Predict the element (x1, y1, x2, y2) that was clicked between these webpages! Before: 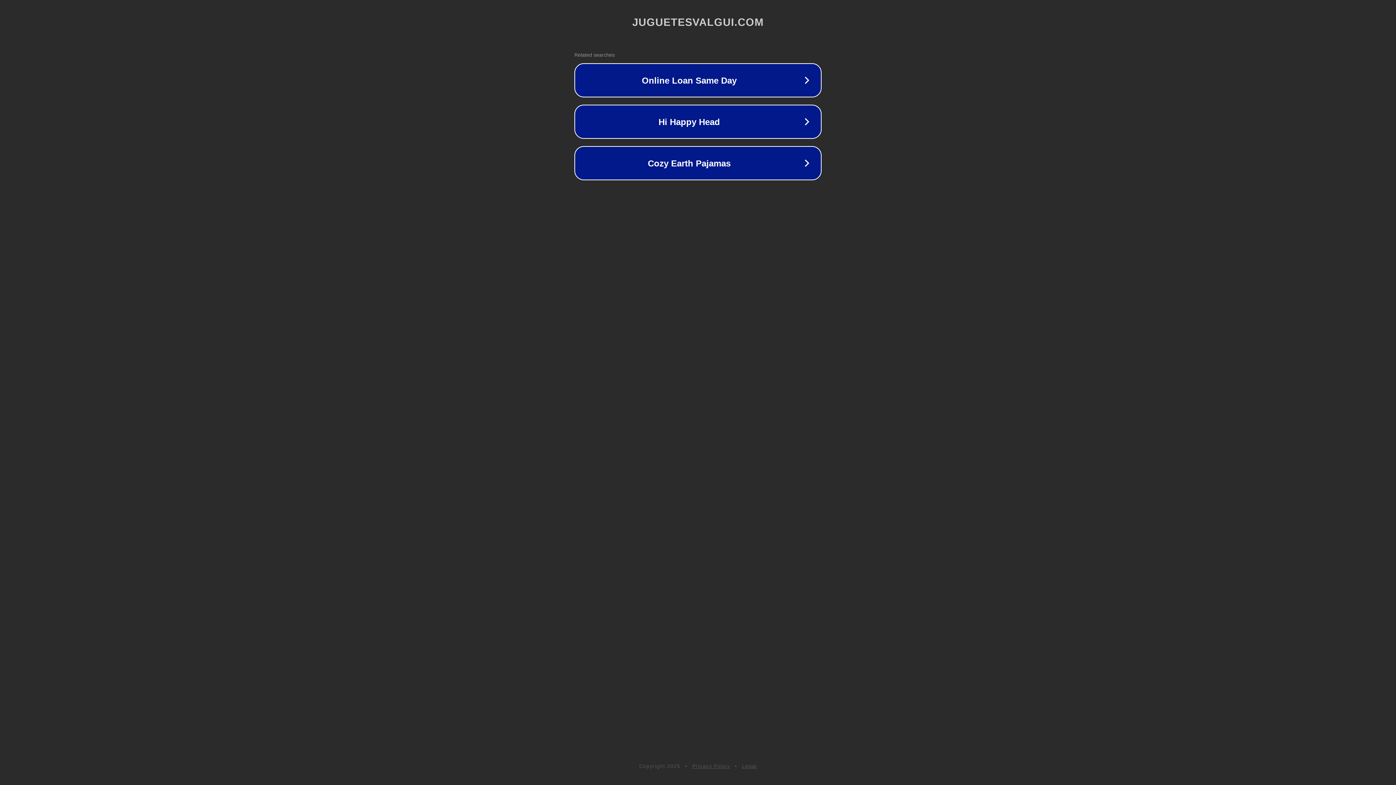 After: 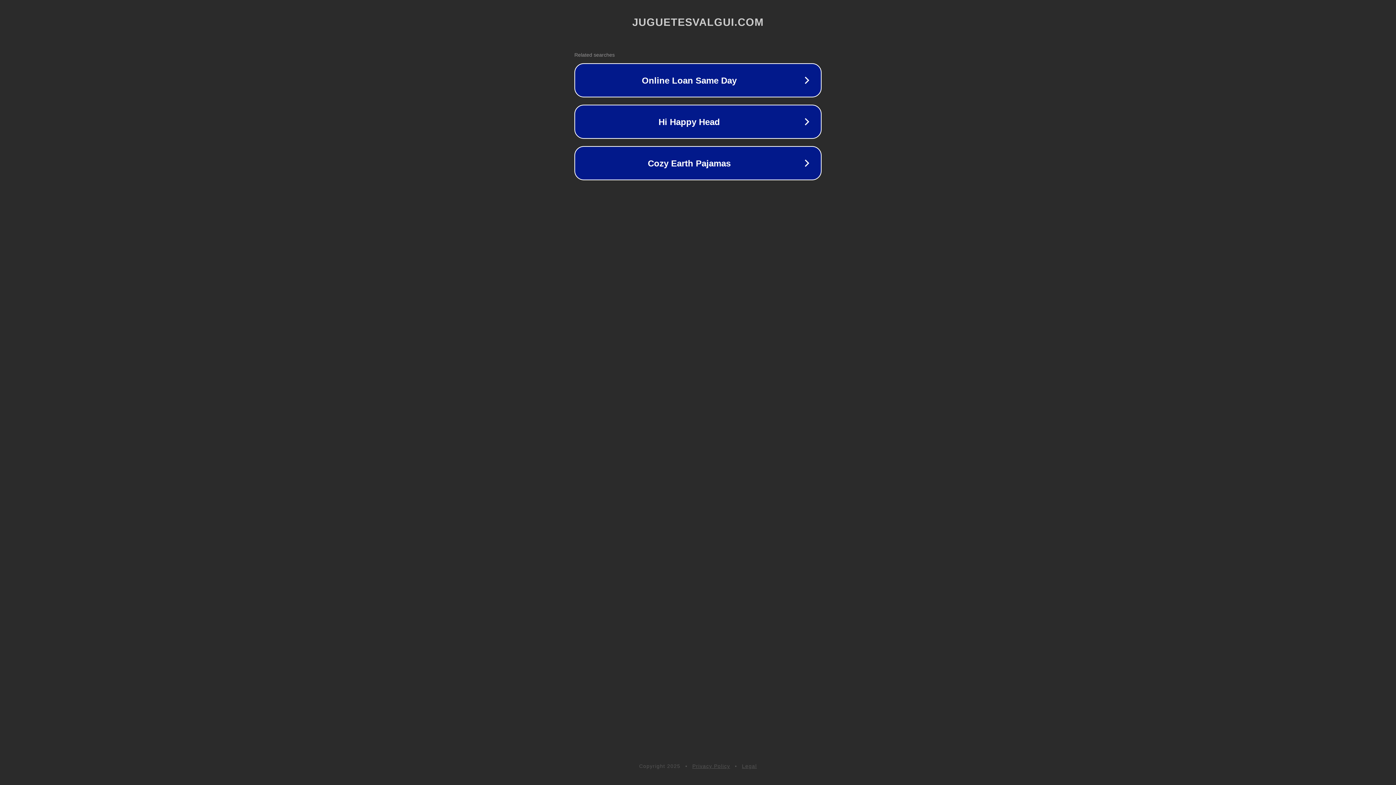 Action: label: Legal bbox: (742, 763, 757, 769)